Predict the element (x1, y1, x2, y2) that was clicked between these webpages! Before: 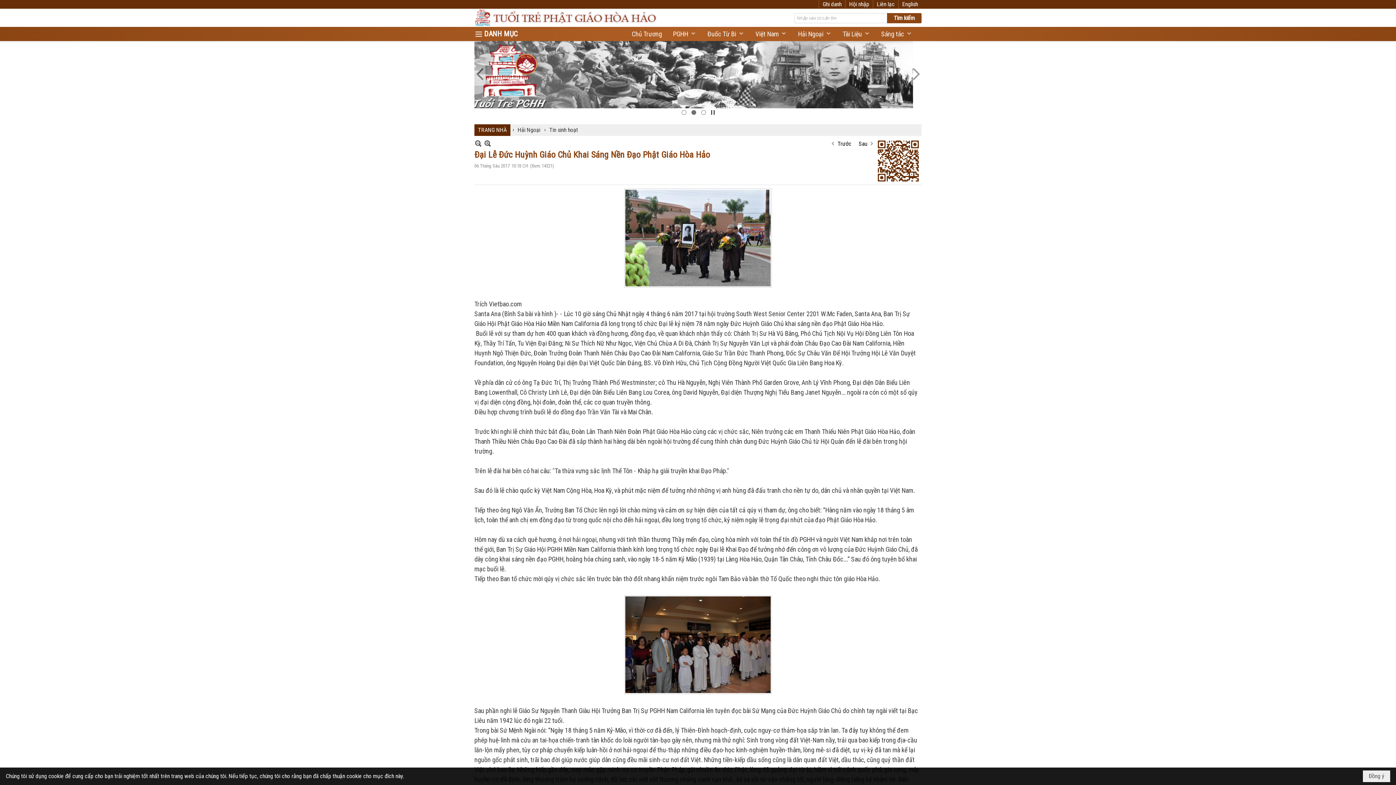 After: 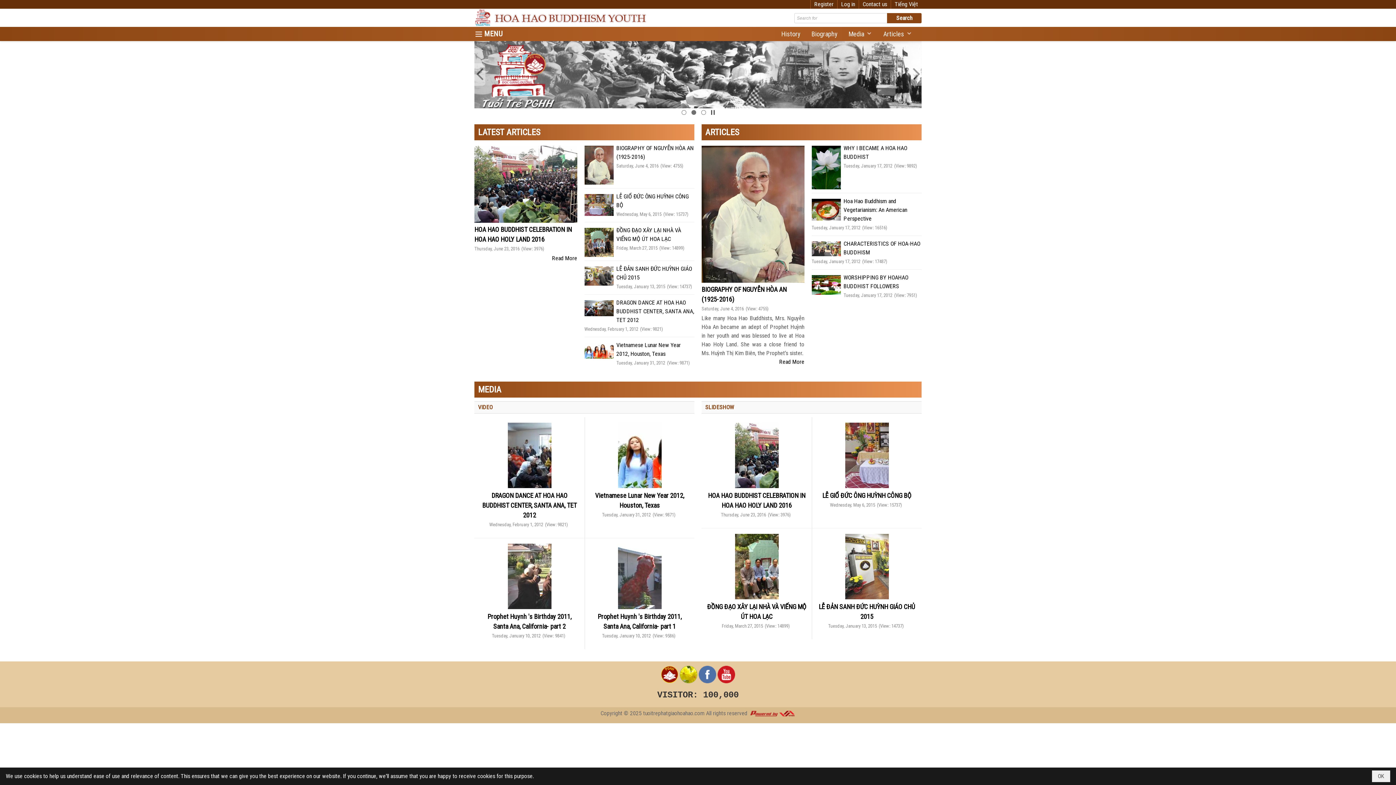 Action: bbox: (902, 0, 918, 7) label: English